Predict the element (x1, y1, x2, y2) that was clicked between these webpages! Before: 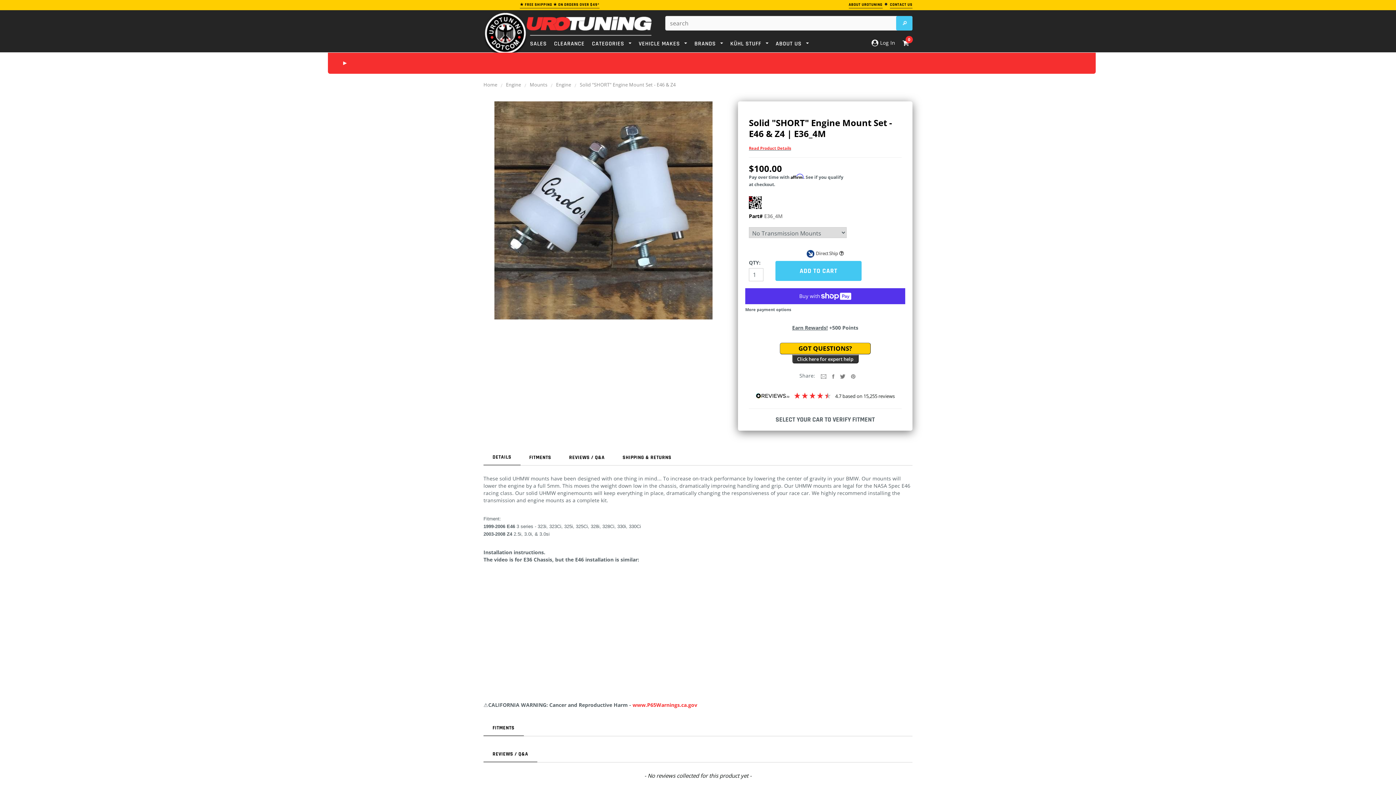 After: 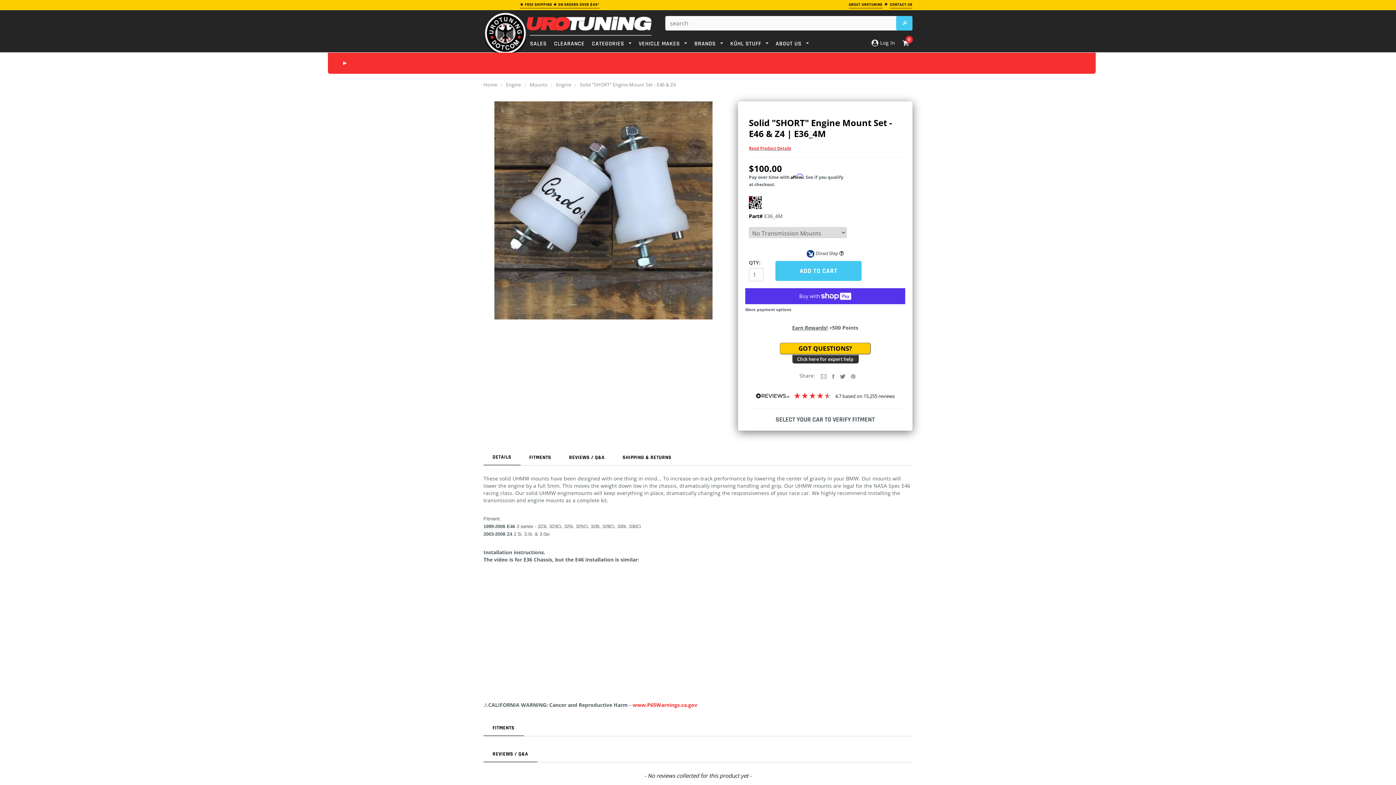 Action: bbox: (840, 373, 845, 378)